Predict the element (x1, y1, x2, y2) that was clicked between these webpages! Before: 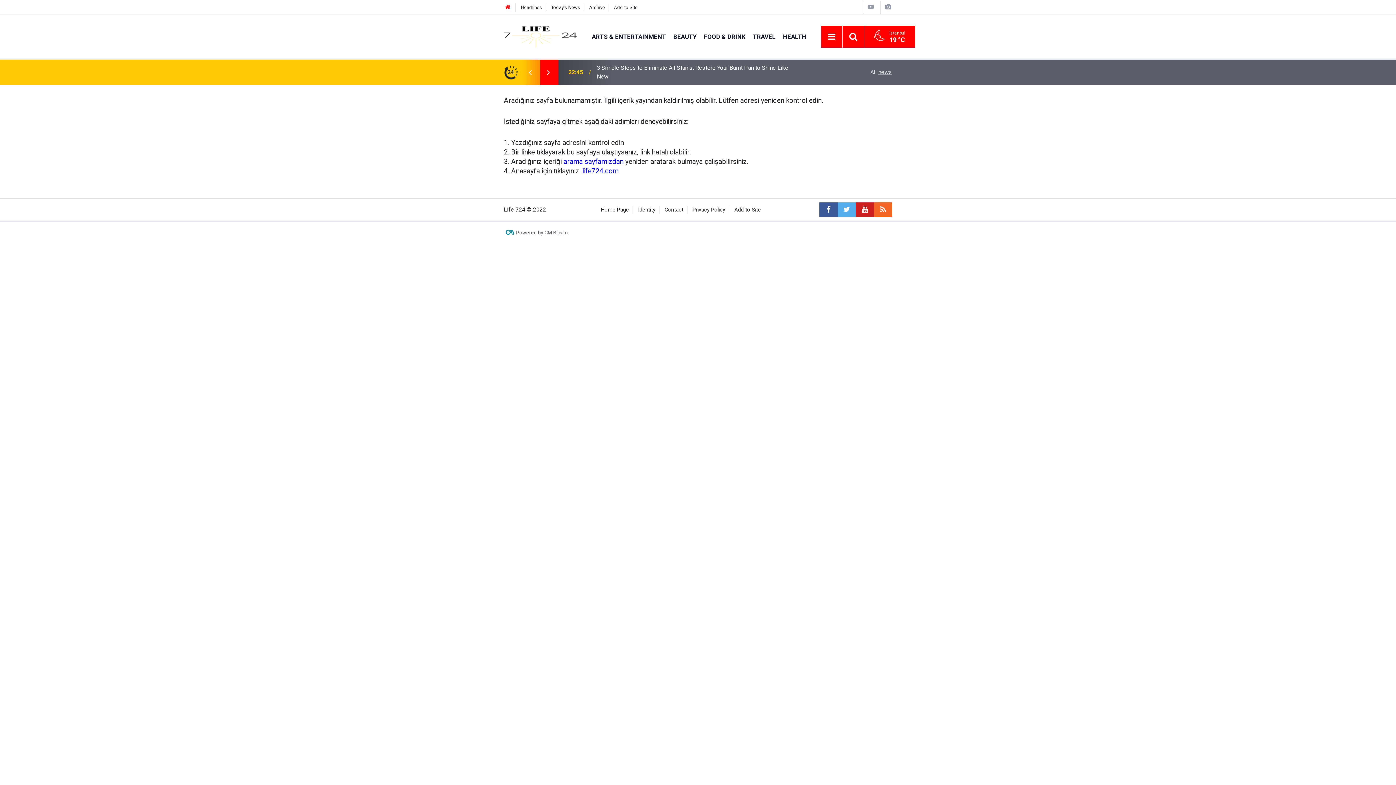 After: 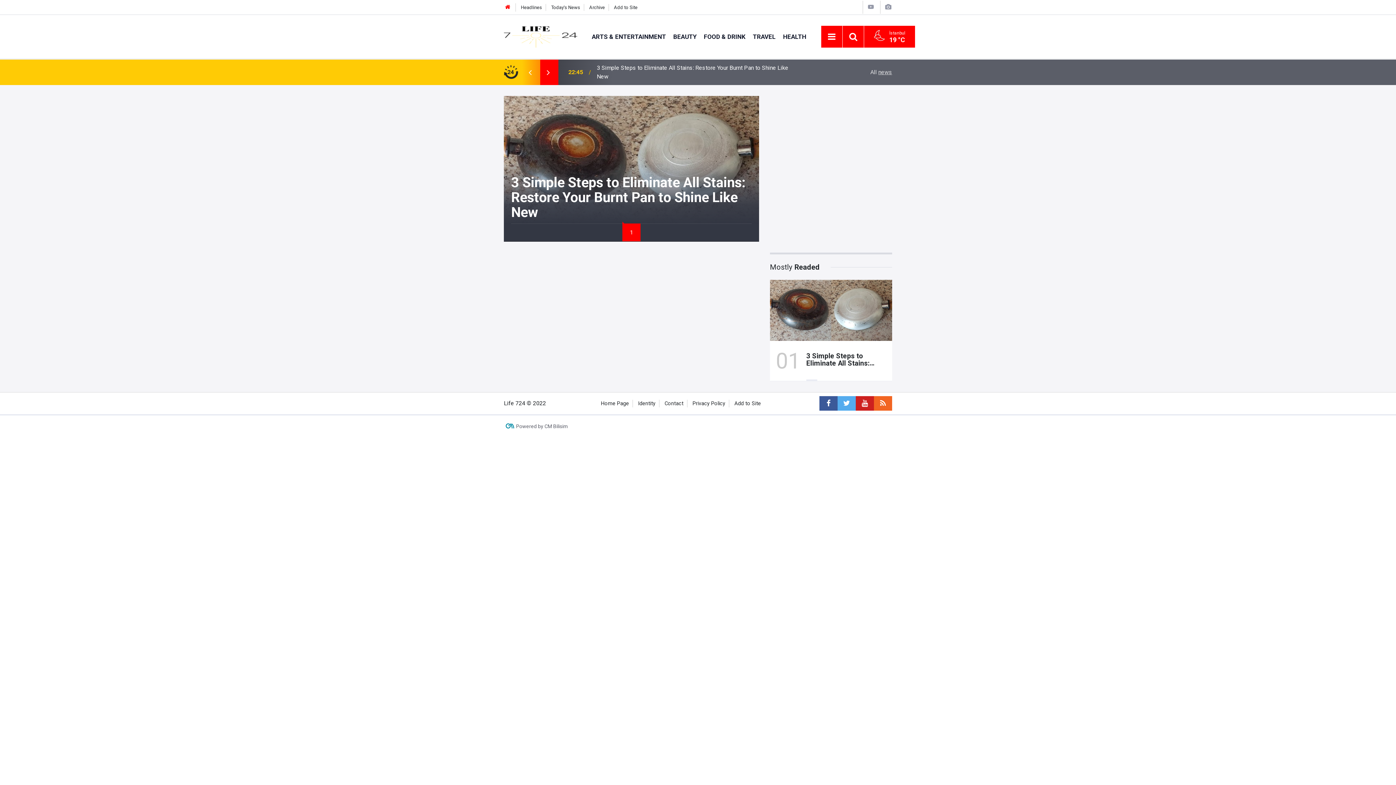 Action: bbox: (504, 32, 577, 39)